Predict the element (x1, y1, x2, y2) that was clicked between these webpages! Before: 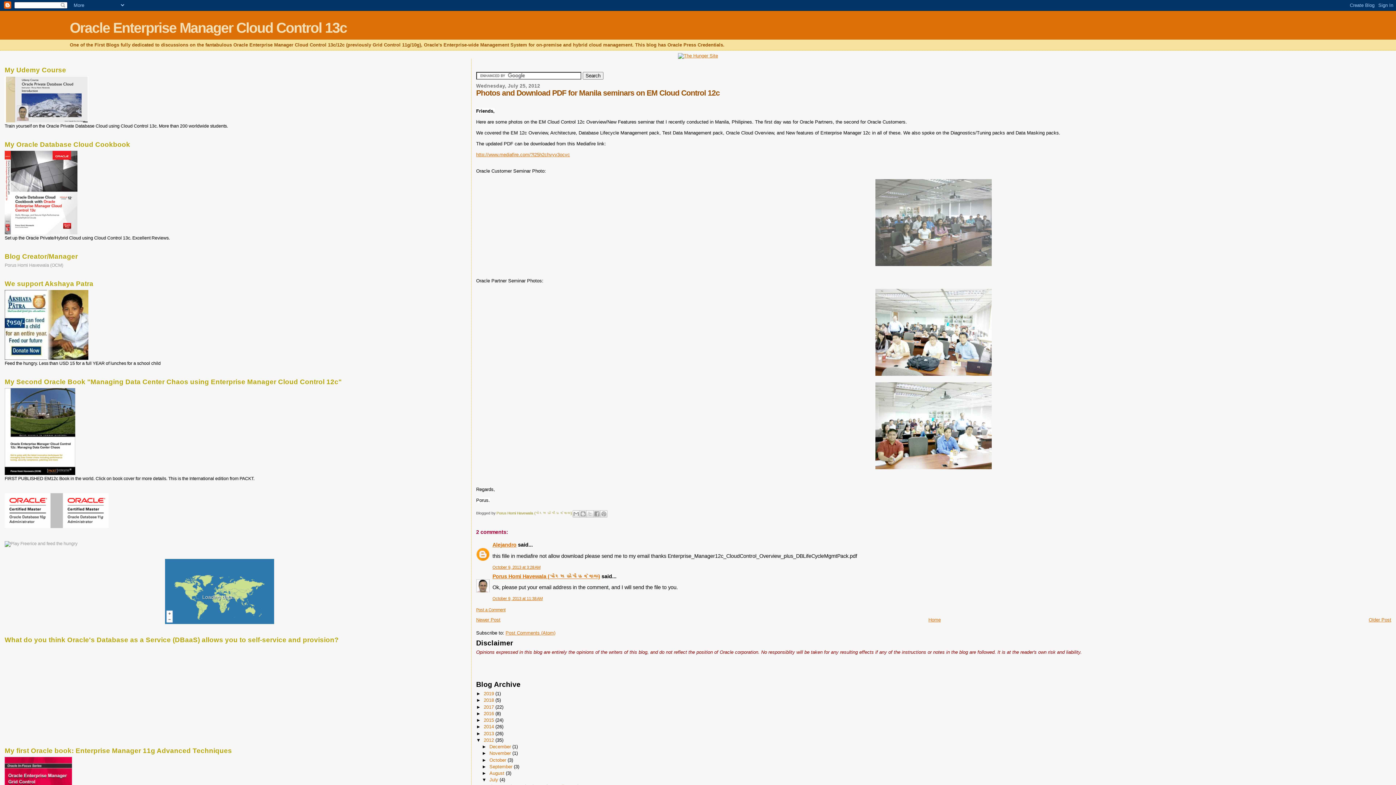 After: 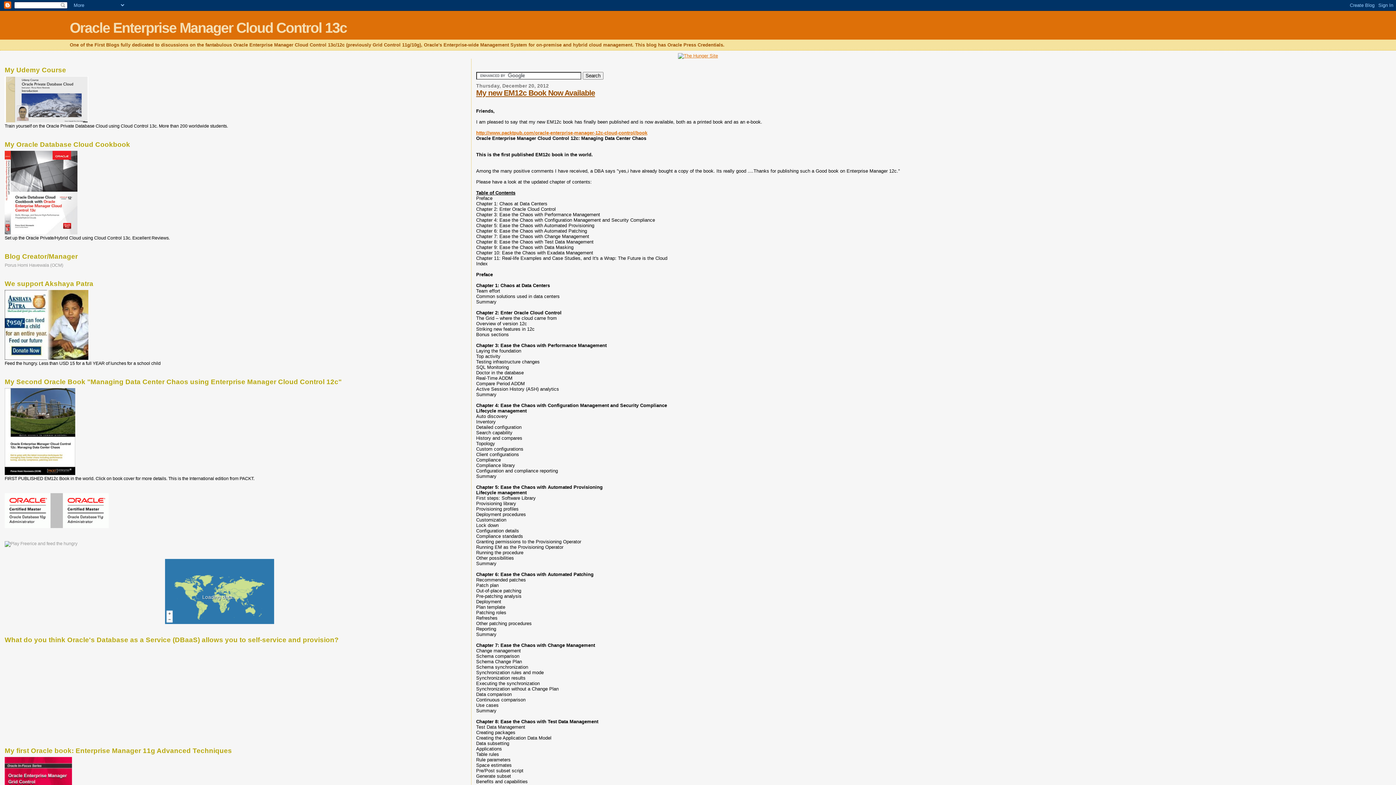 Action: label: December  bbox: (489, 744, 512, 749)